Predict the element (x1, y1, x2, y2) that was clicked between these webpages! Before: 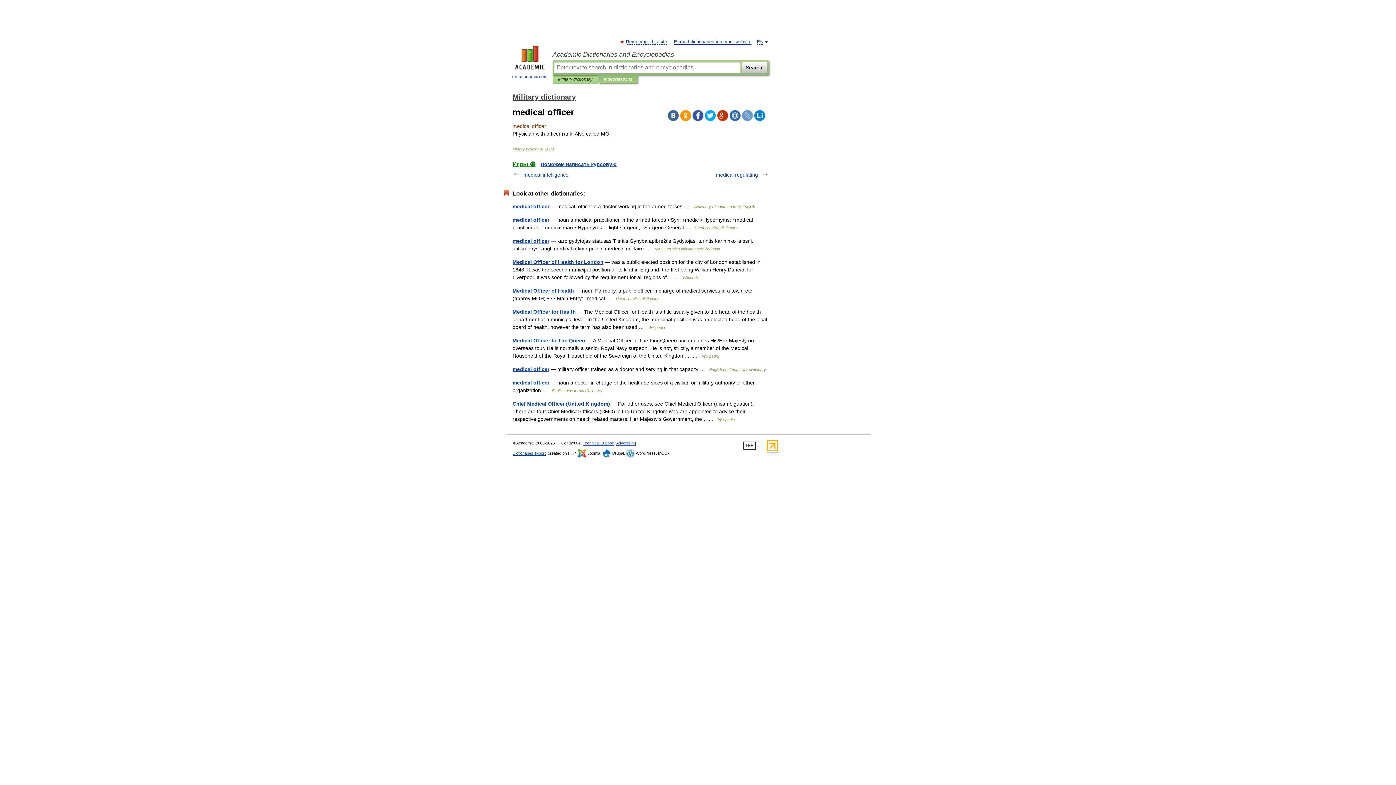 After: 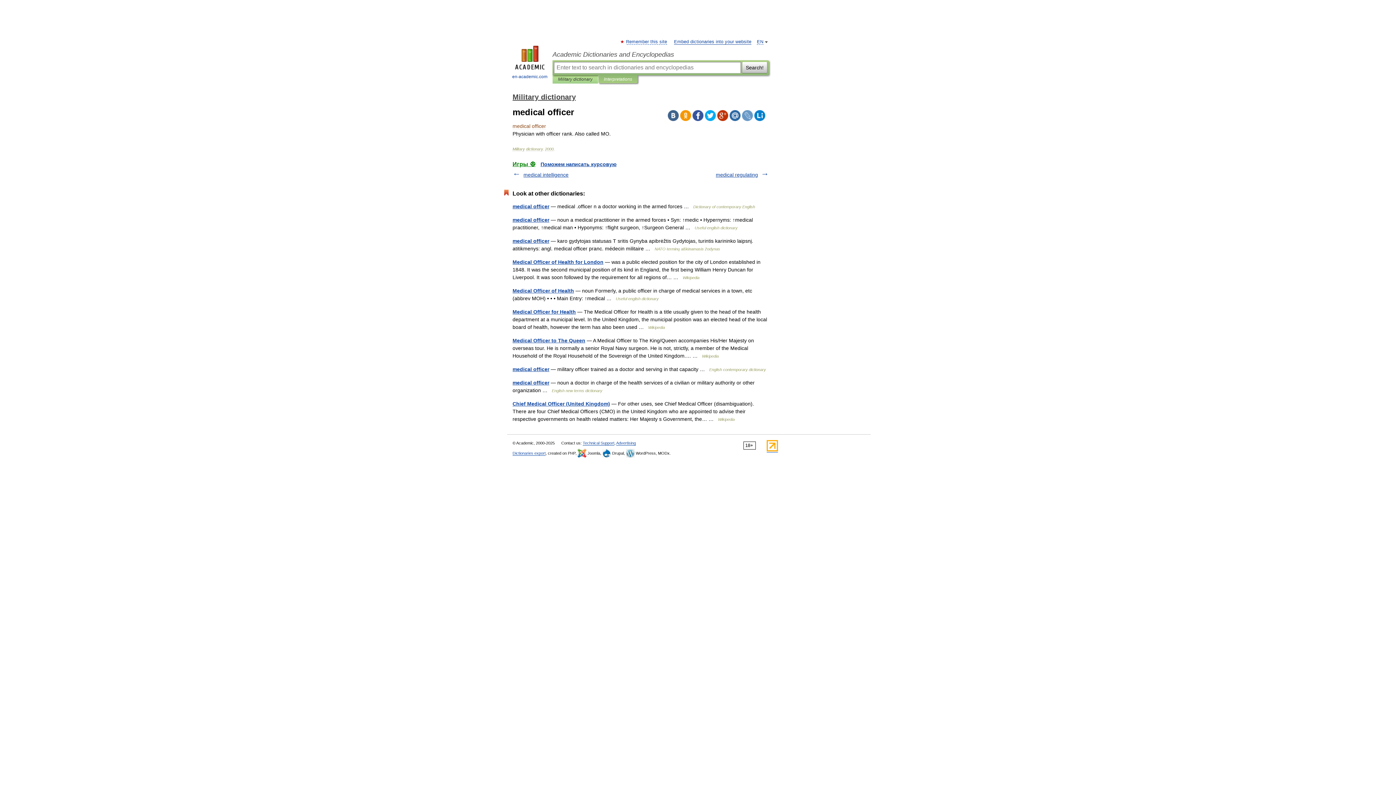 Action: bbox: (692, 110, 703, 121)